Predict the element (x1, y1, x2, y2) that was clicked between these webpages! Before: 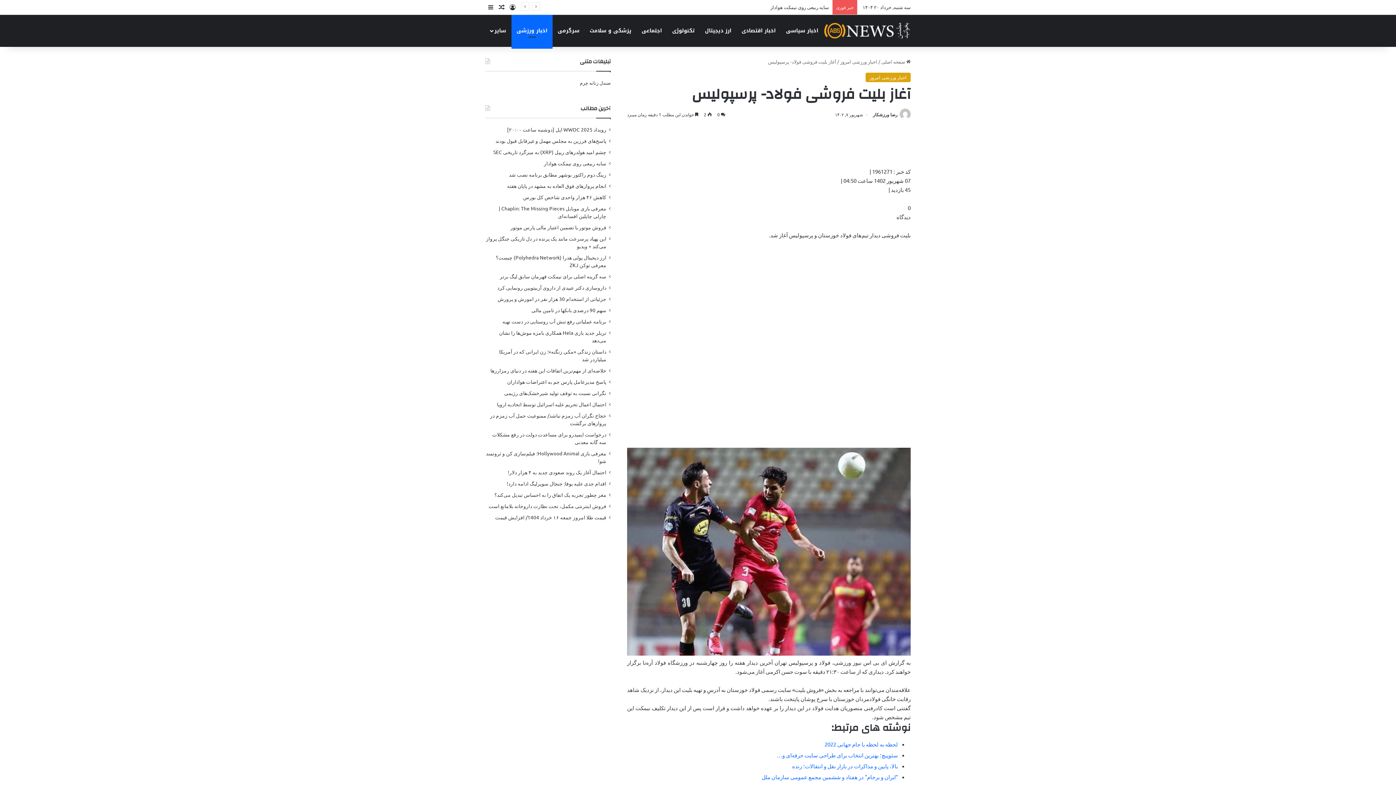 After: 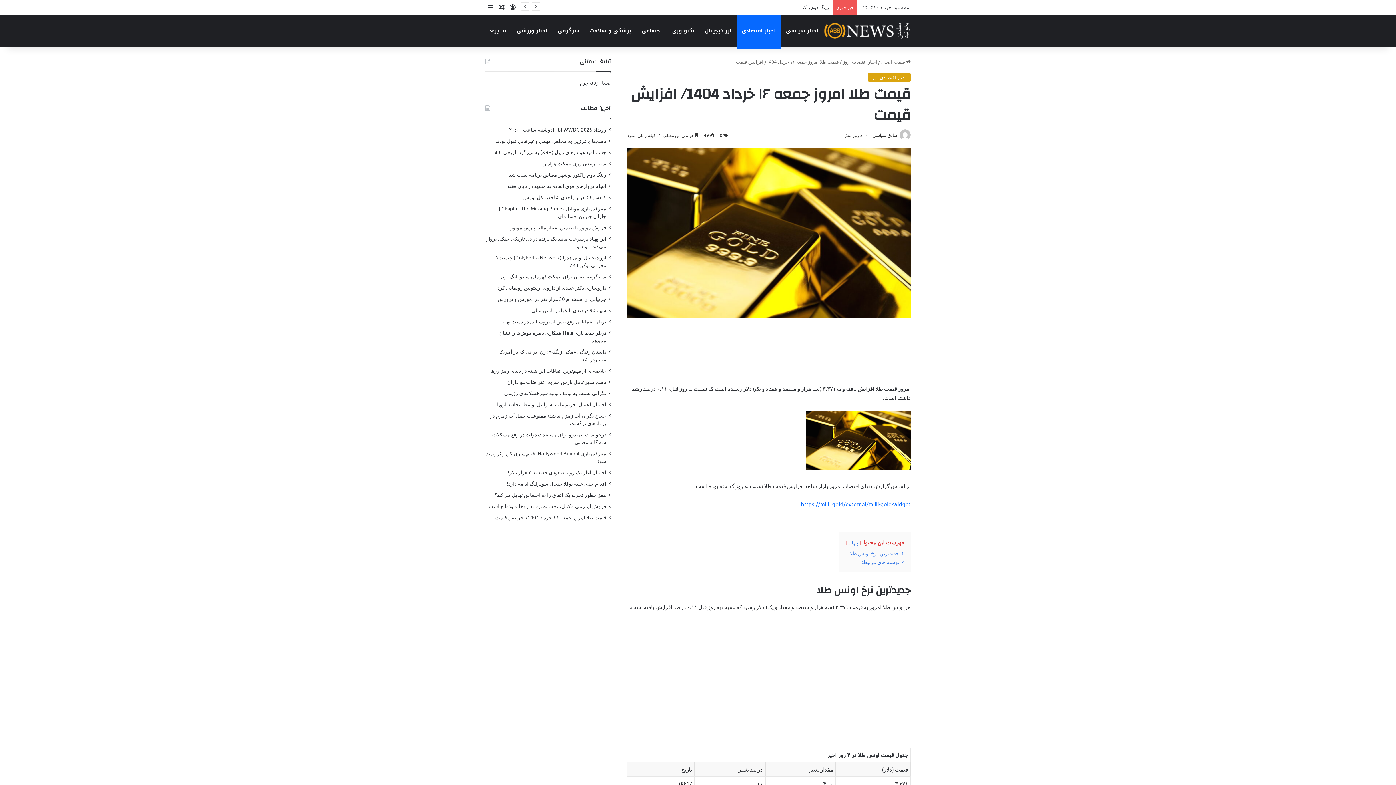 Action: label: قیمت طلا امروز جمعه ۱۶ خرداد 1404/ افزایش قیمت bbox: (495, 514, 606, 520)